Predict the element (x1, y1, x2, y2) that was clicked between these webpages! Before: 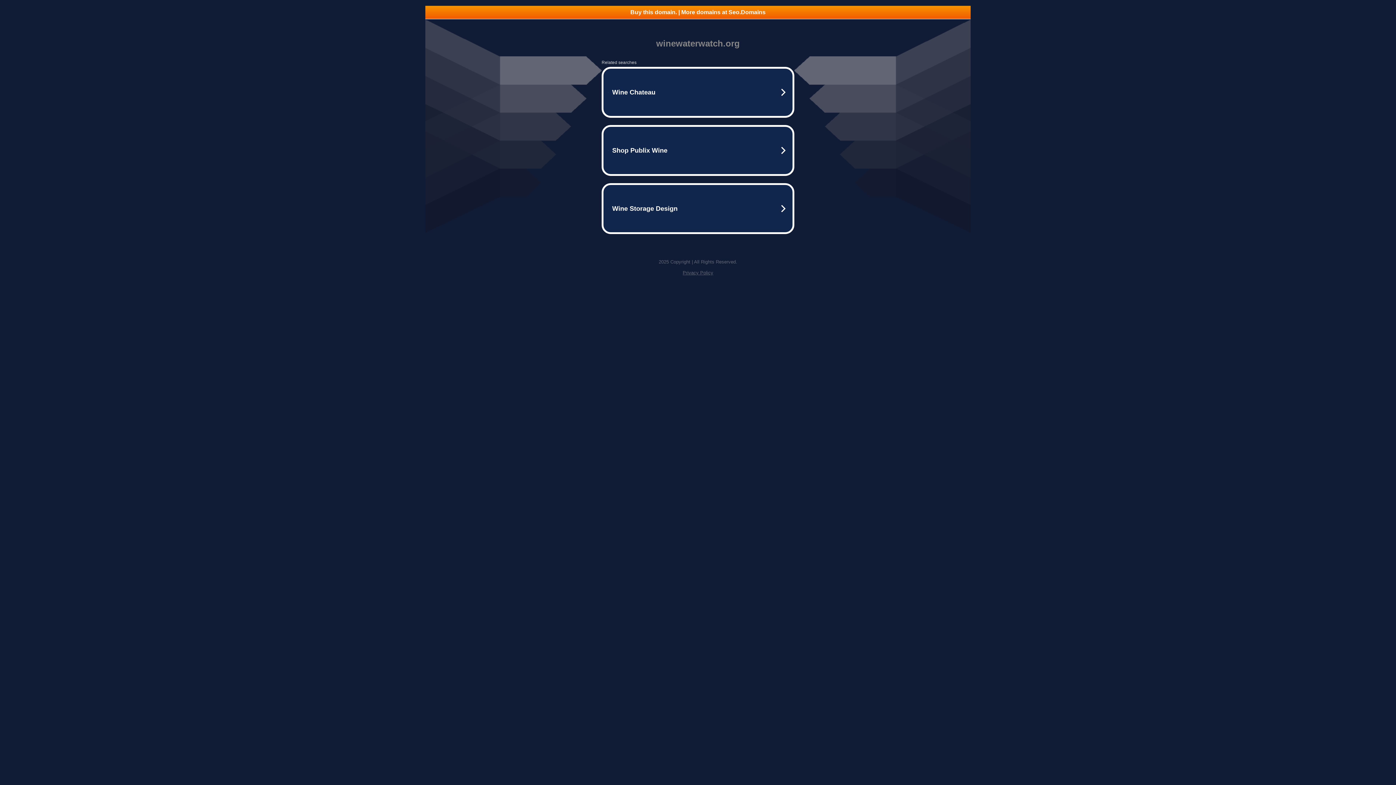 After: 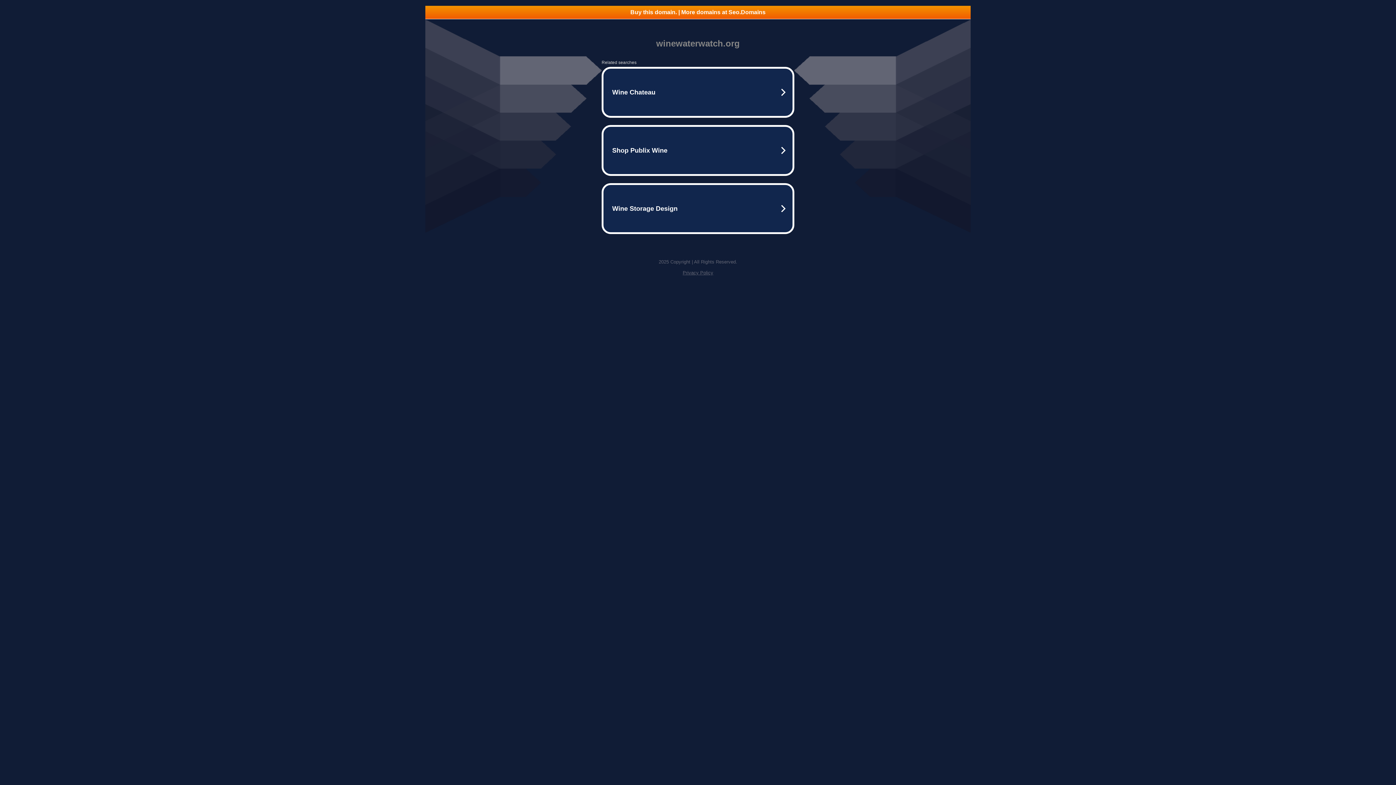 Action: bbox: (682, 270, 713, 275) label: Privacy Policy